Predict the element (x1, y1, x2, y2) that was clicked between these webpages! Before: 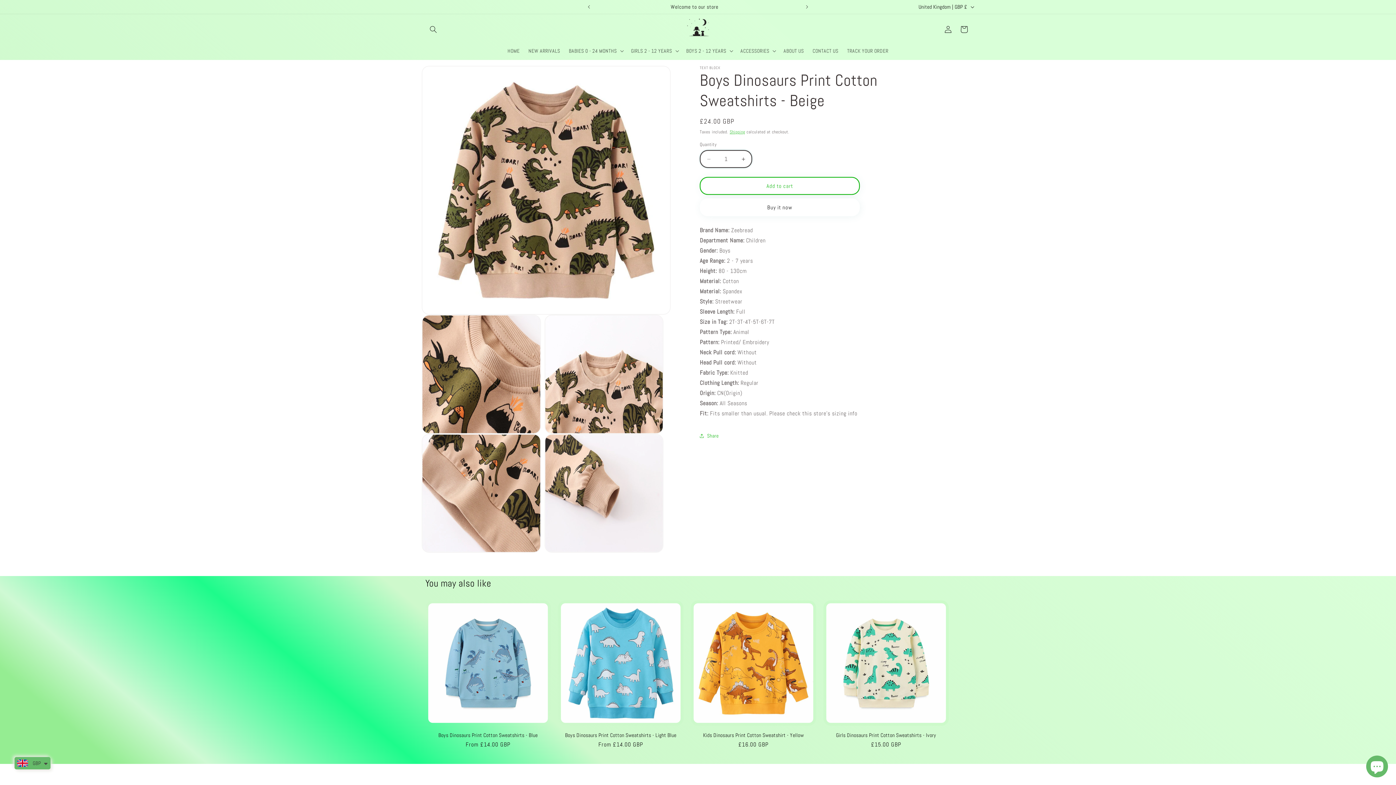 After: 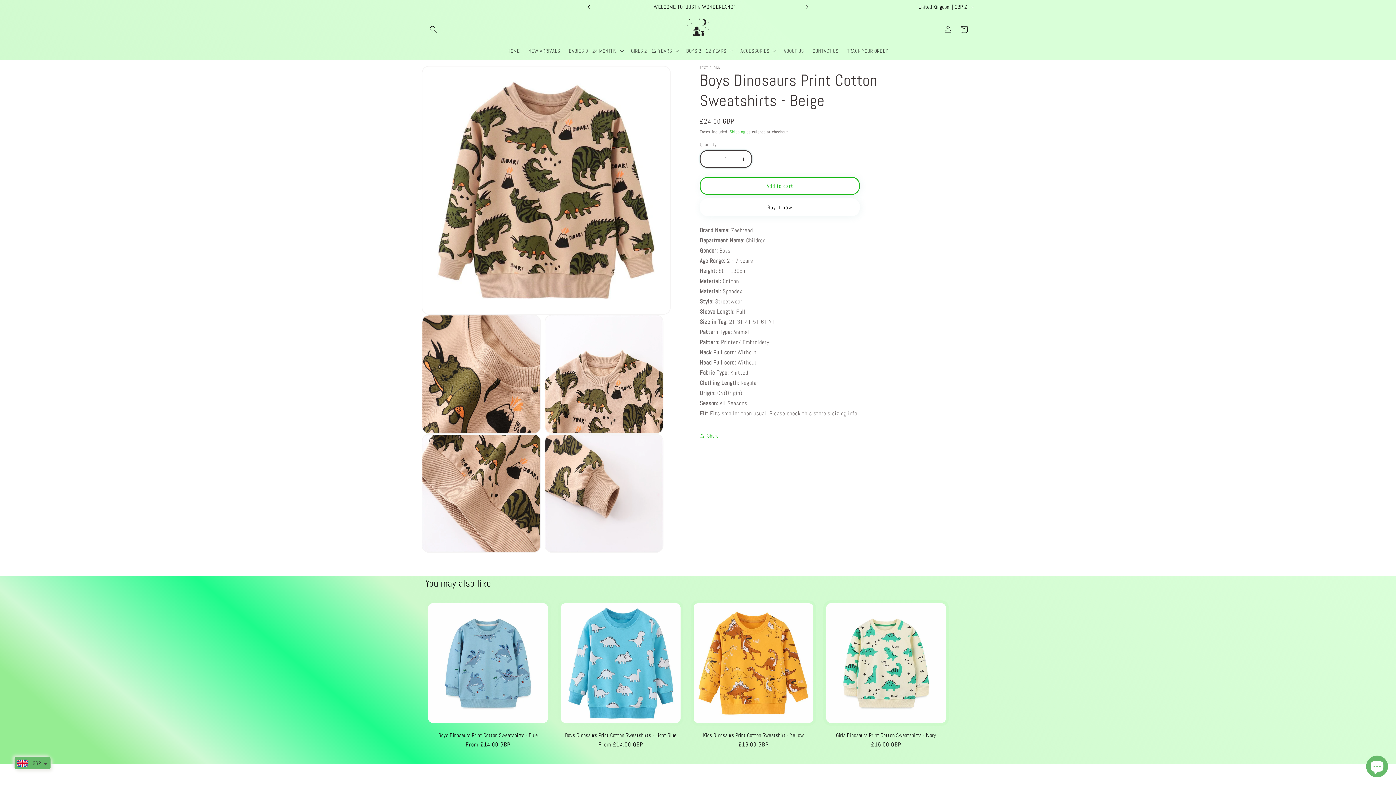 Action: label: Previous announcement bbox: (581, 0, 597, 13)